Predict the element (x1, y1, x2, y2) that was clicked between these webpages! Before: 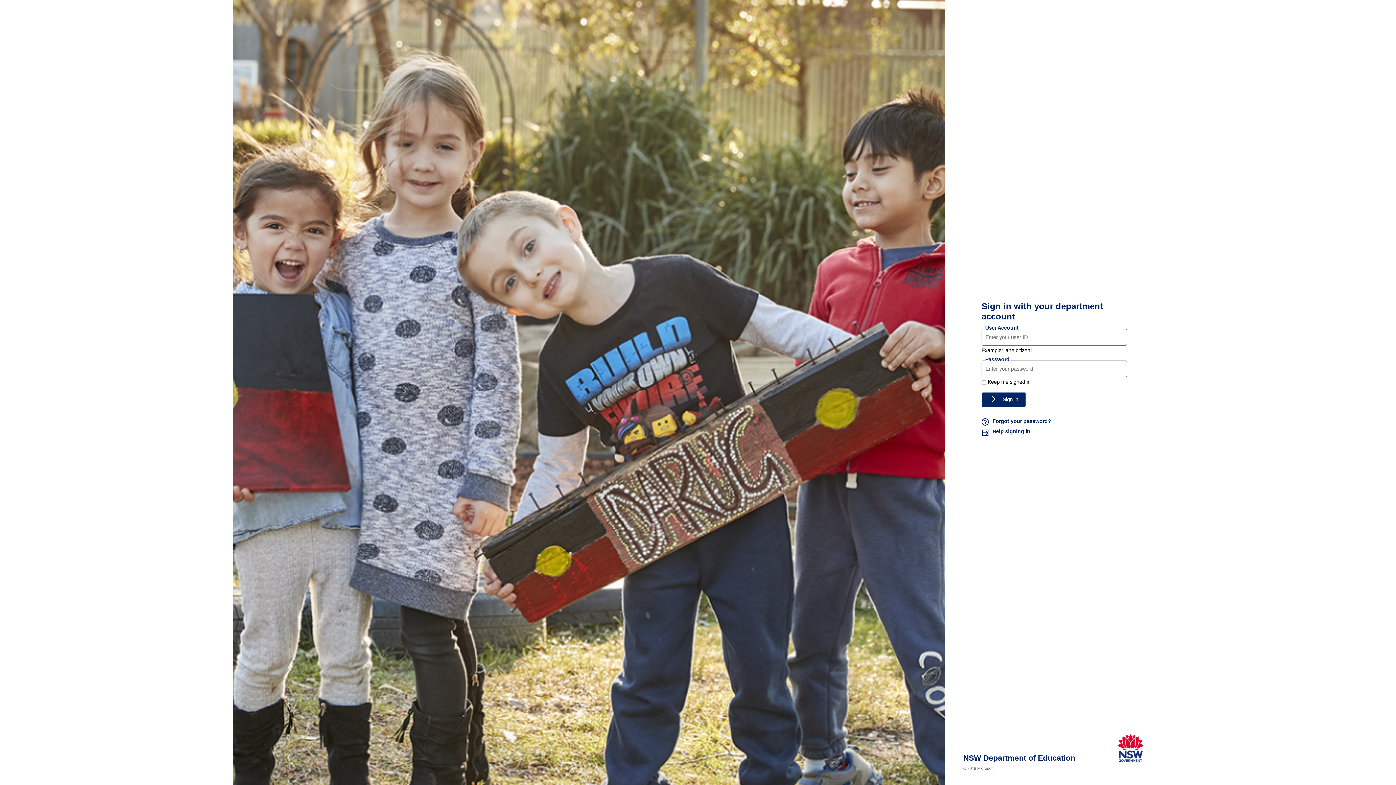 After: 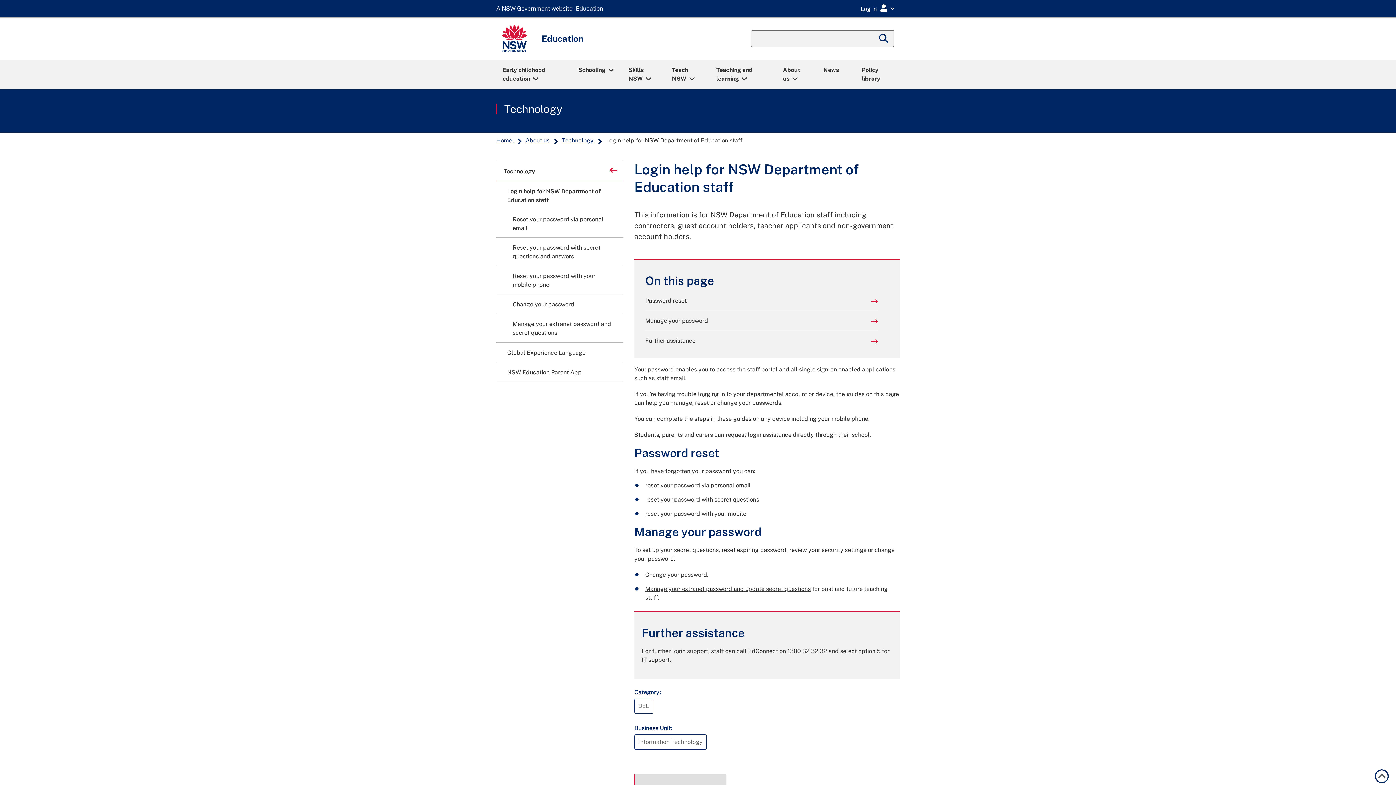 Action: label: Help signing in bbox: (981, 428, 1127, 438)